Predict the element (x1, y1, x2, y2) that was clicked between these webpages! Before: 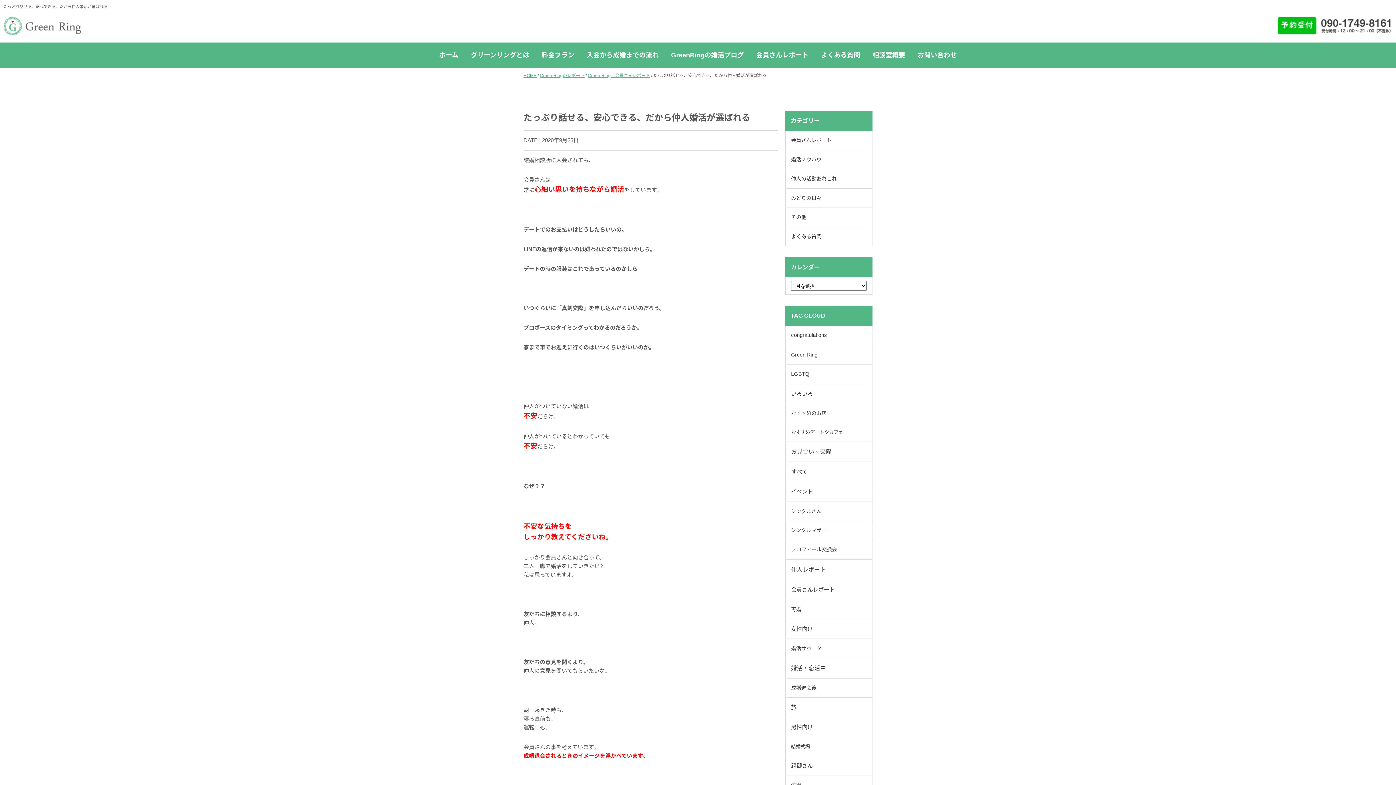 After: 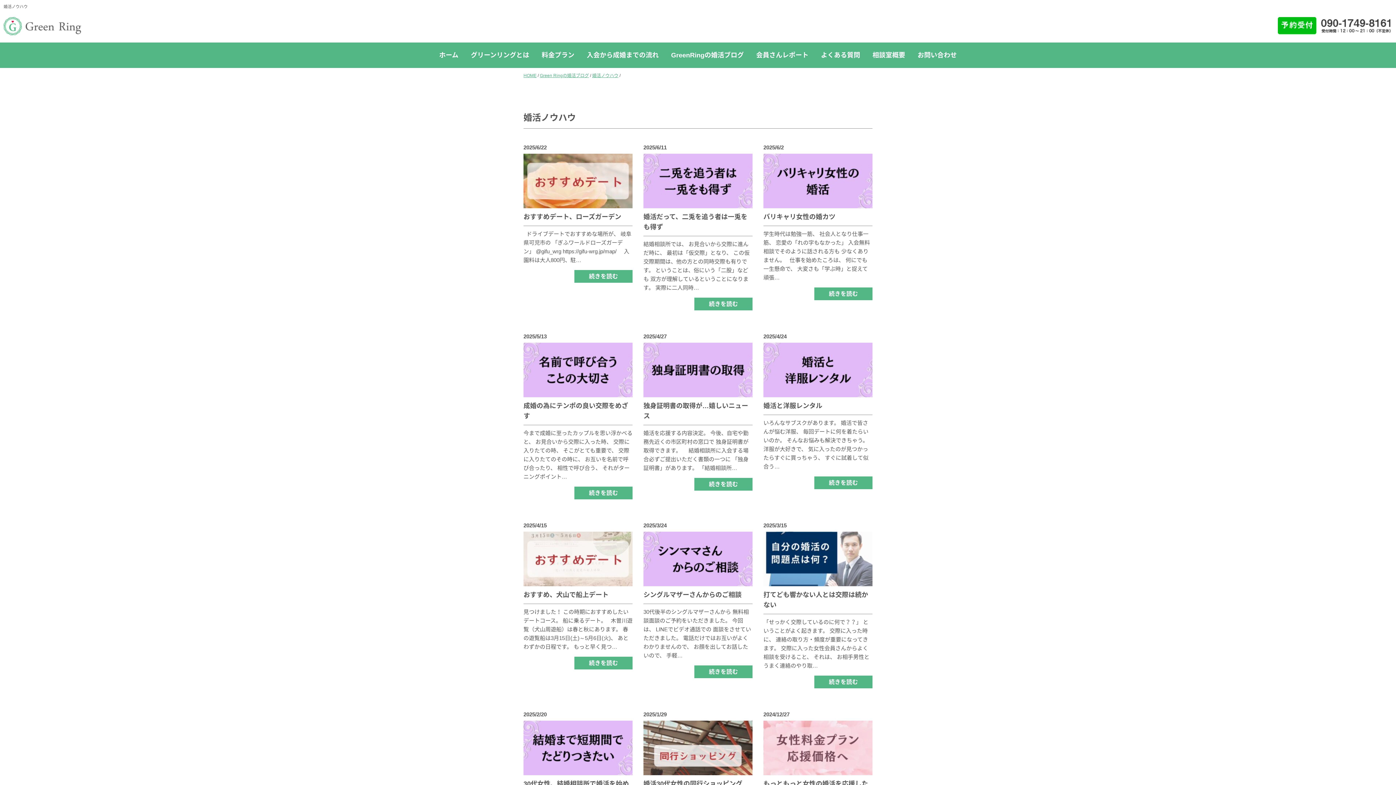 Action: label: 婚活ノウハウ bbox: (785, 150, 872, 169)